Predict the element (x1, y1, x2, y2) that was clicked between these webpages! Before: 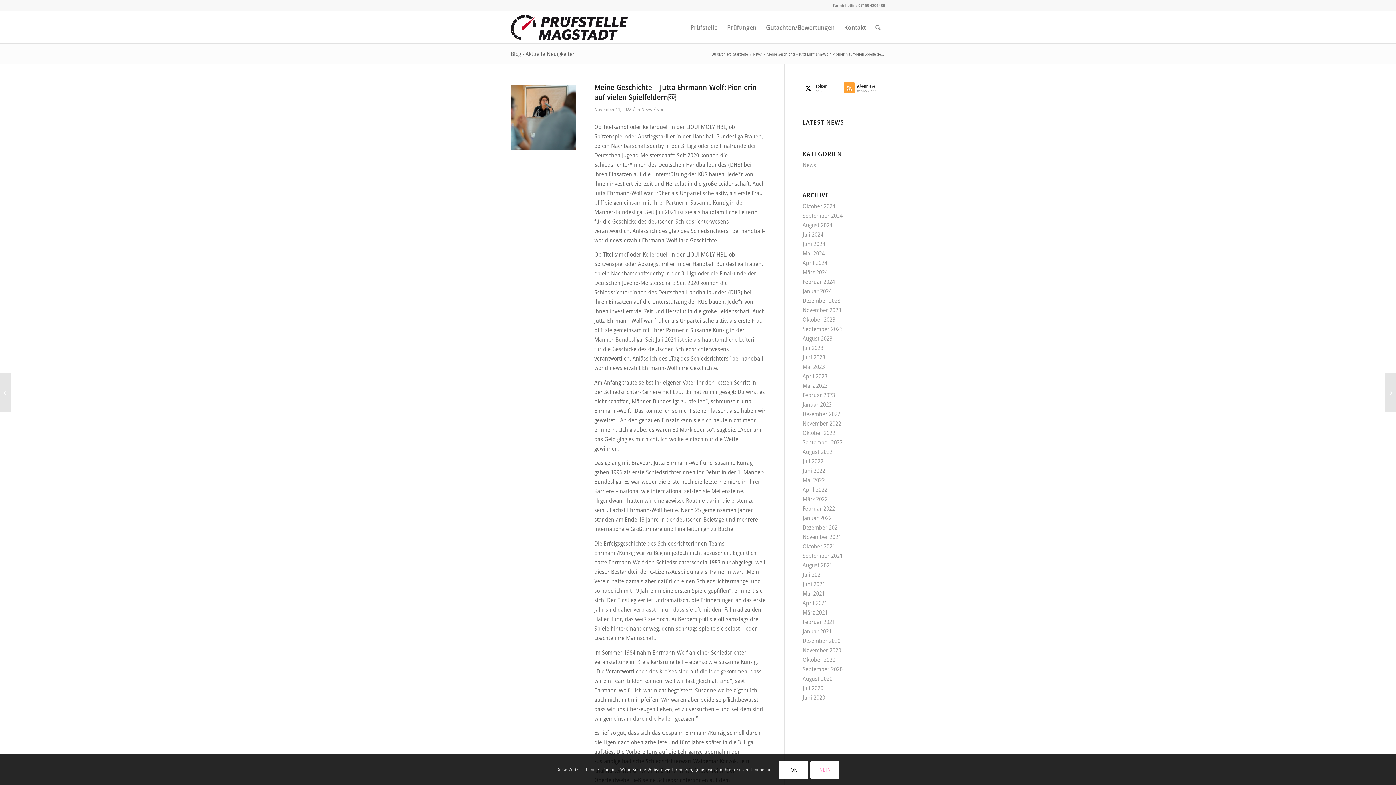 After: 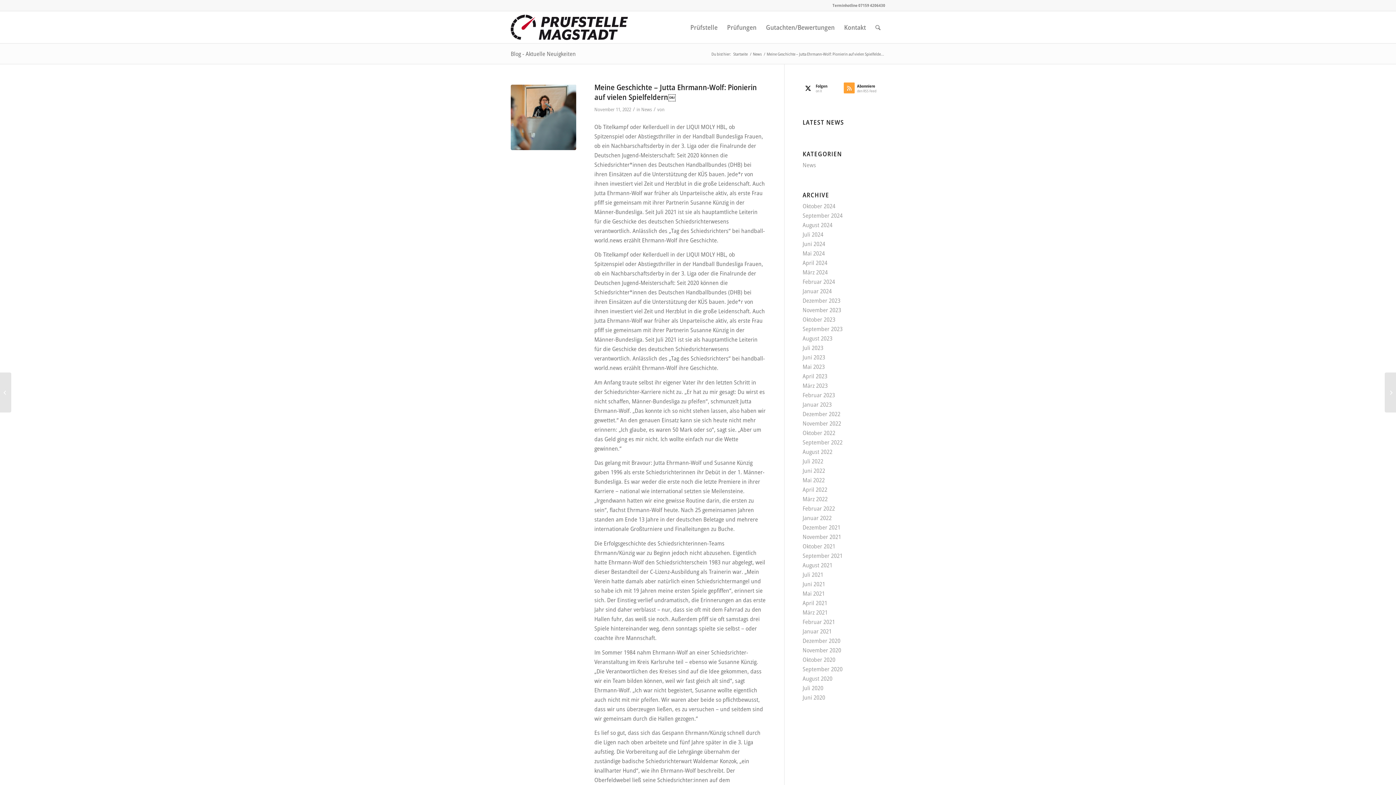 Action: label: OK bbox: (779, 761, 808, 779)